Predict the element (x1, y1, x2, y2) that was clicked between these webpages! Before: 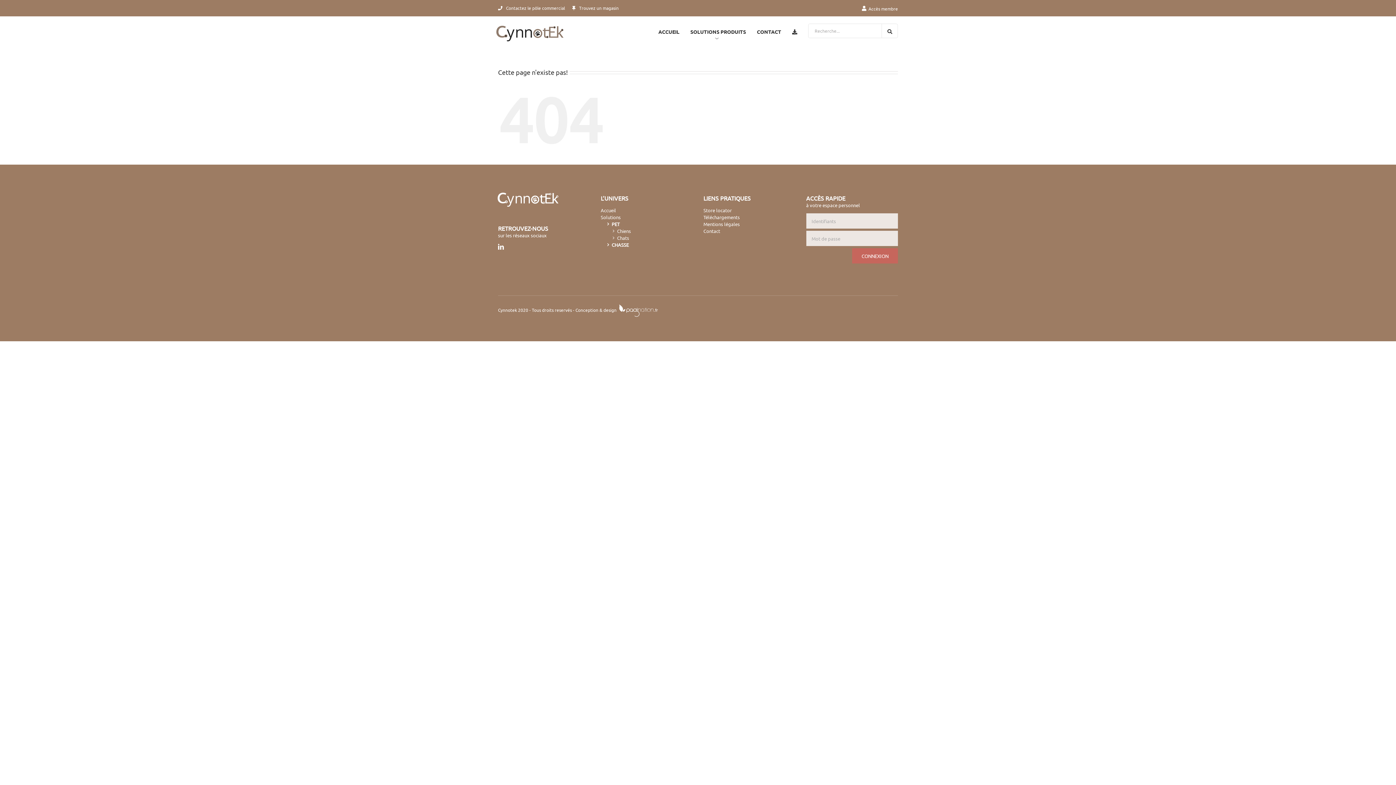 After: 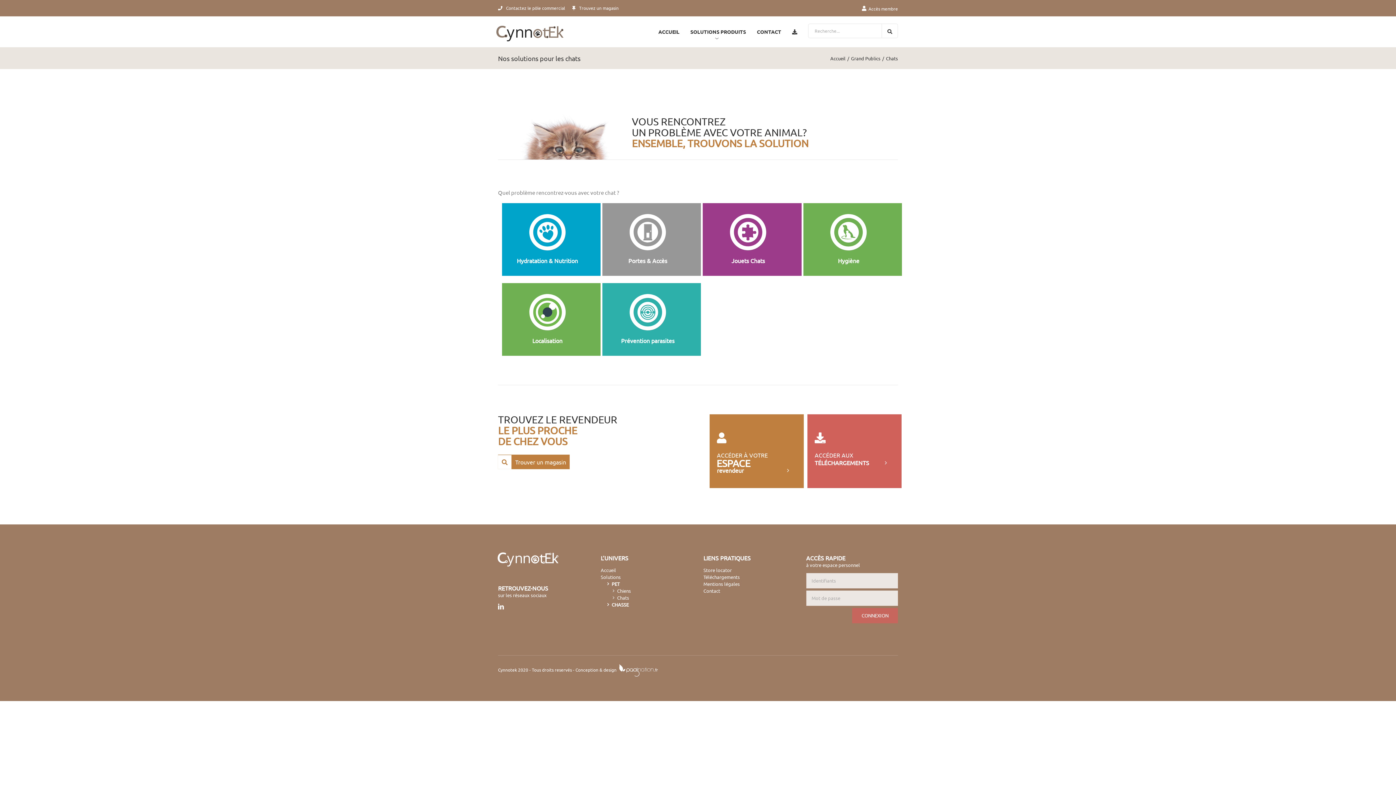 Action: bbox: (617, 234, 692, 241) label: Chats